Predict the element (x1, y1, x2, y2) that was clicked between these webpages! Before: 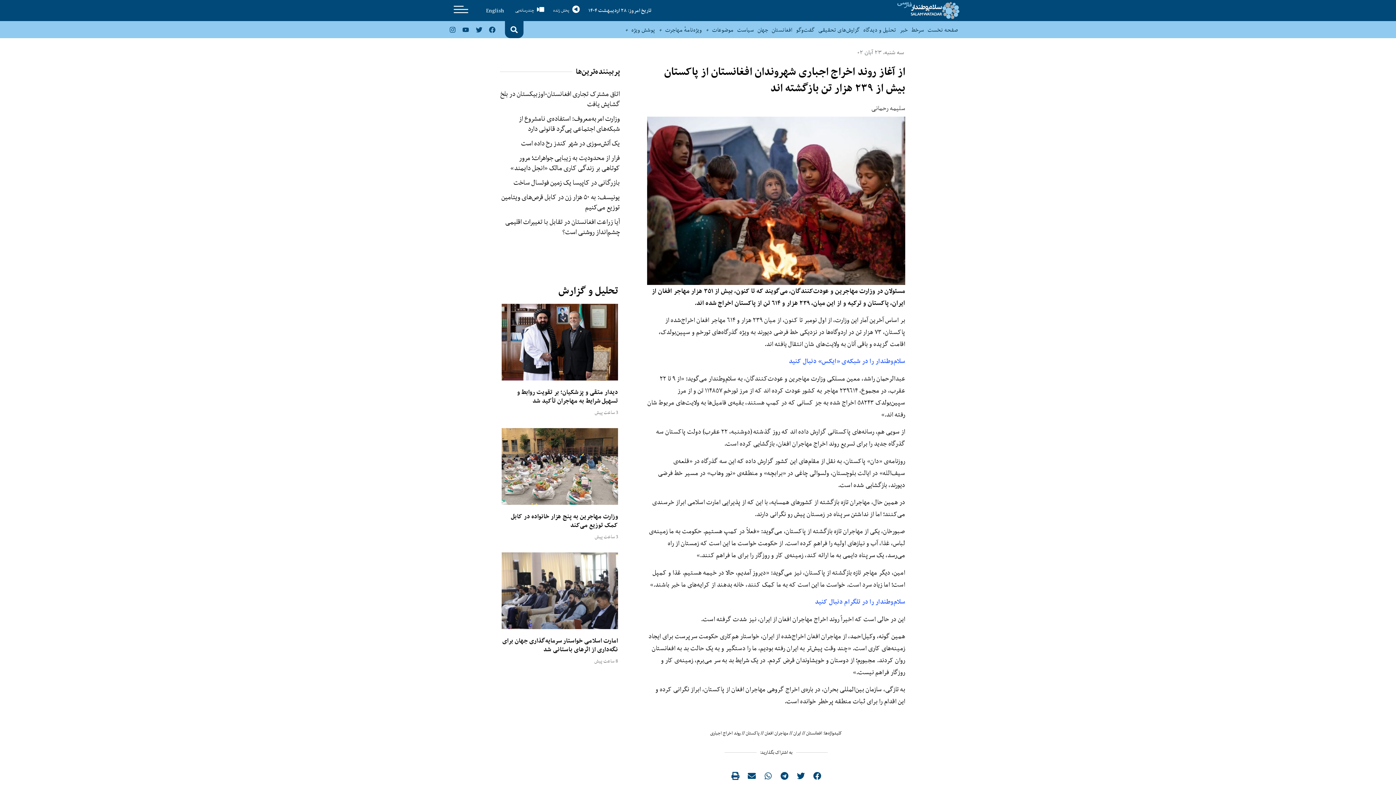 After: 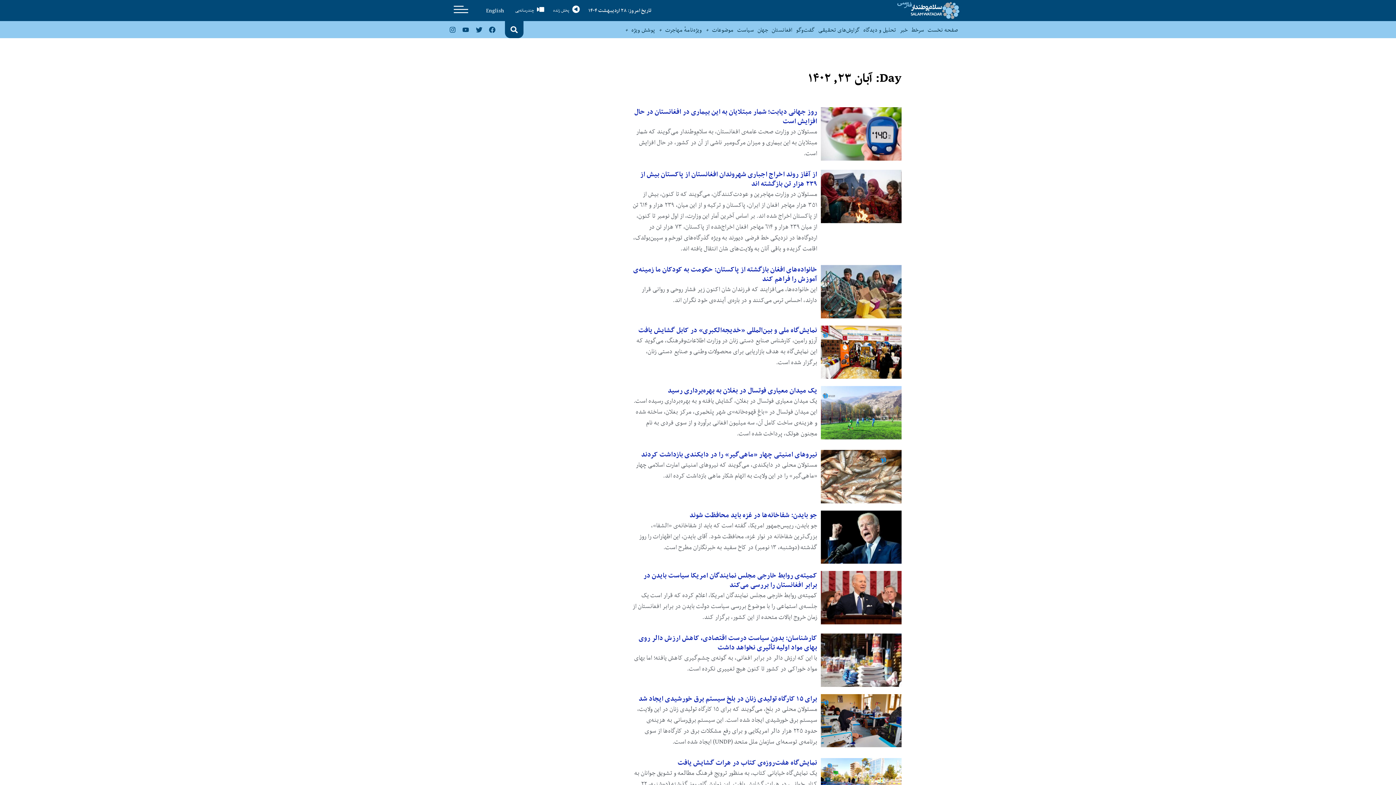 Action: label: سه شنبه، 23 آبان 02 bbox: (857, 49, 905, 56)